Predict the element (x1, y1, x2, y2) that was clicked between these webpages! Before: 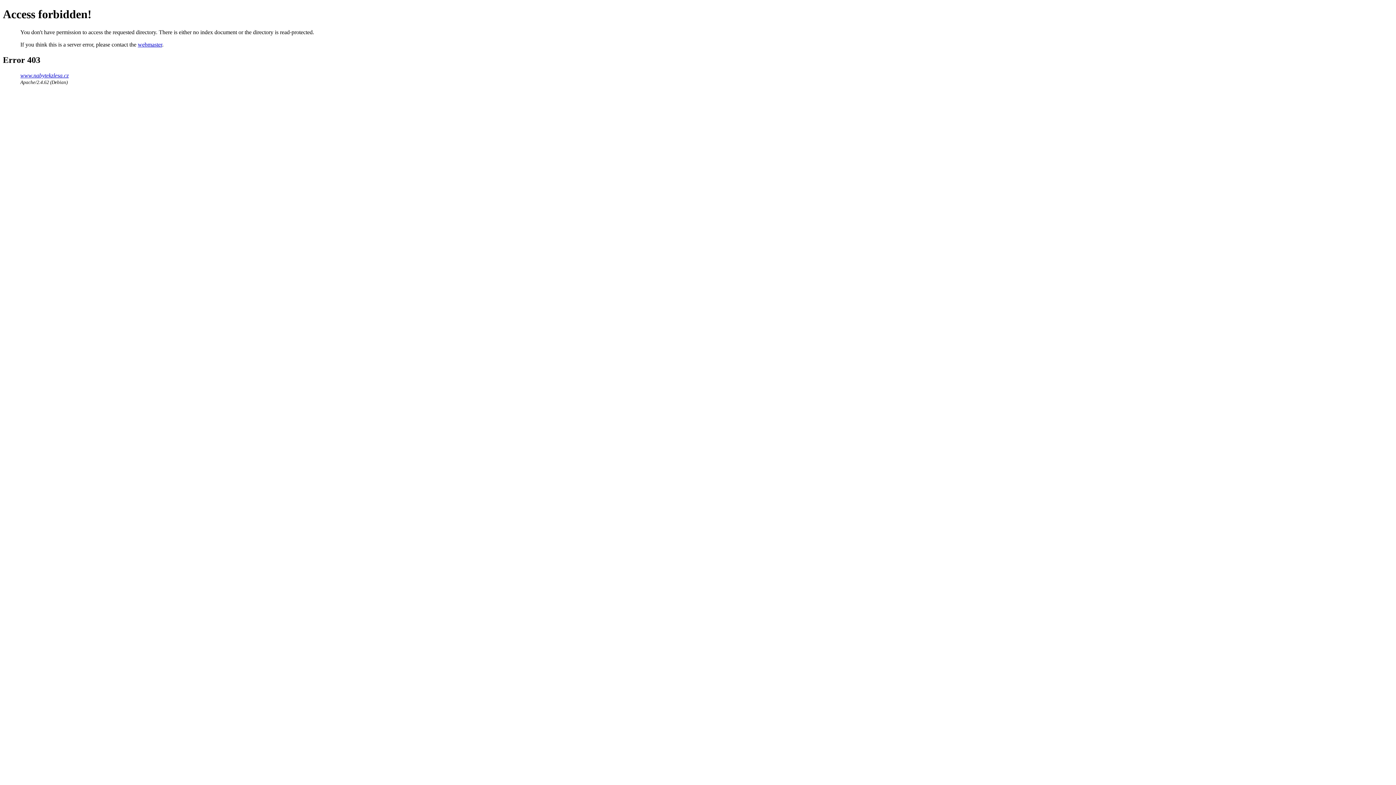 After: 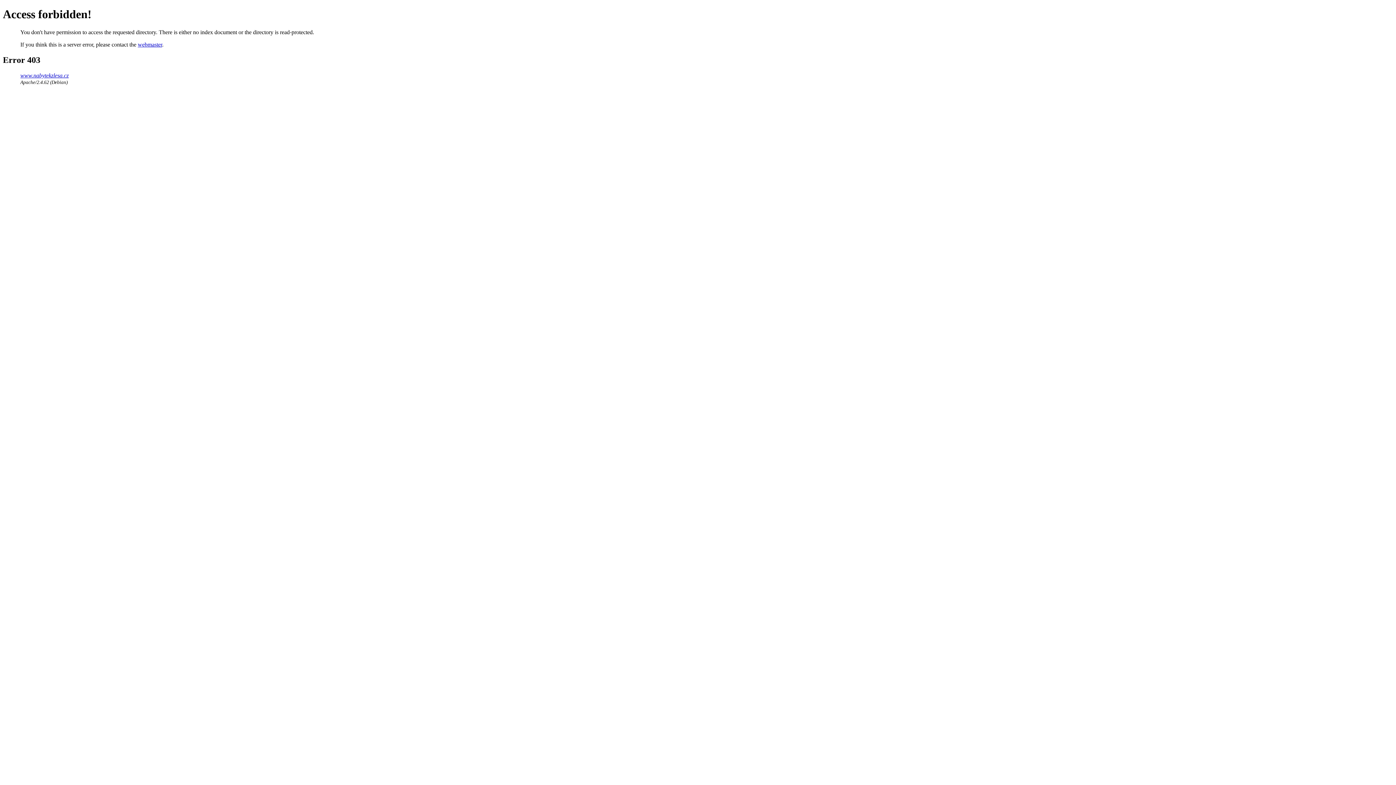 Action: label: www.nabytekzlesa.cz bbox: (20, 72, 68, 78)